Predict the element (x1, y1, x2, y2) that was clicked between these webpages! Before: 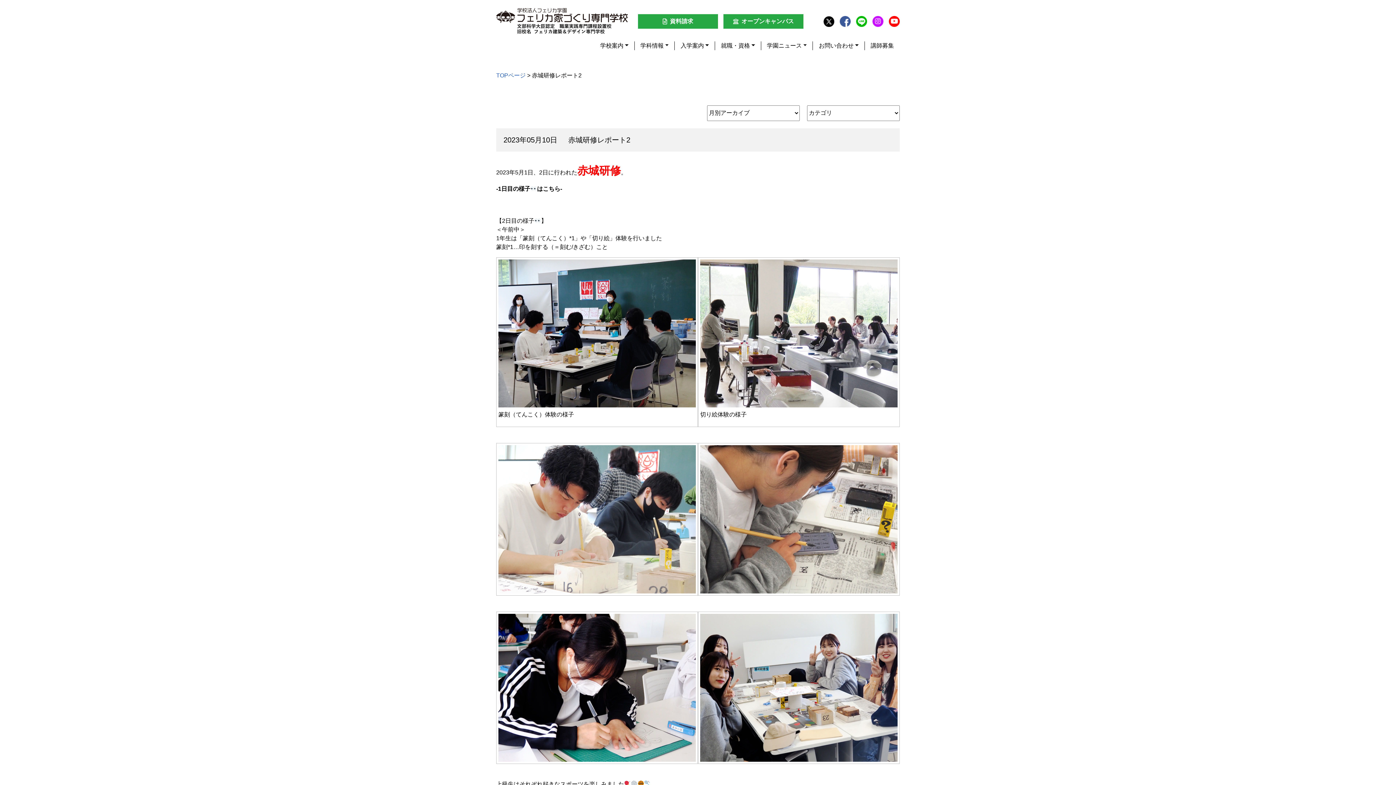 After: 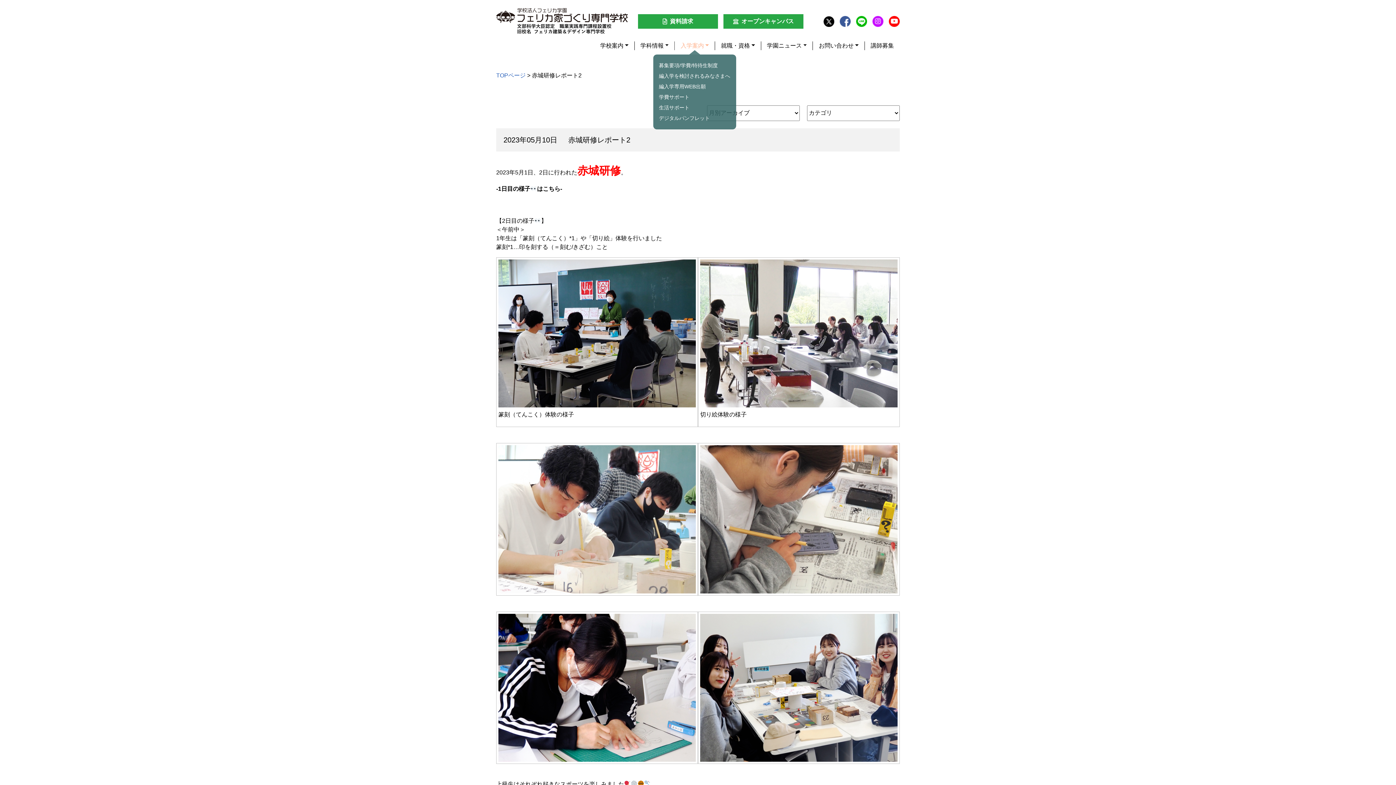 Action: bbox: (674, 41, 714, 50) label: 入学案内